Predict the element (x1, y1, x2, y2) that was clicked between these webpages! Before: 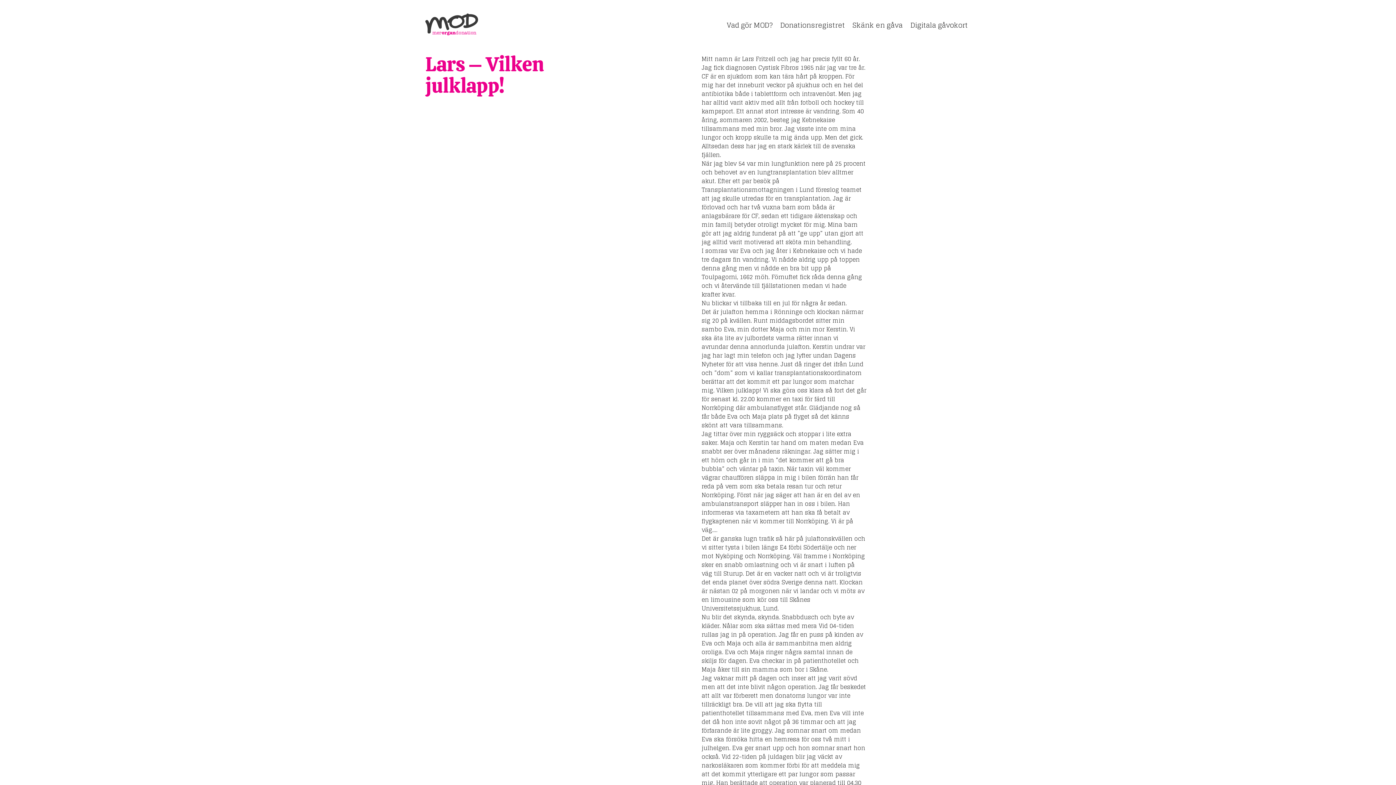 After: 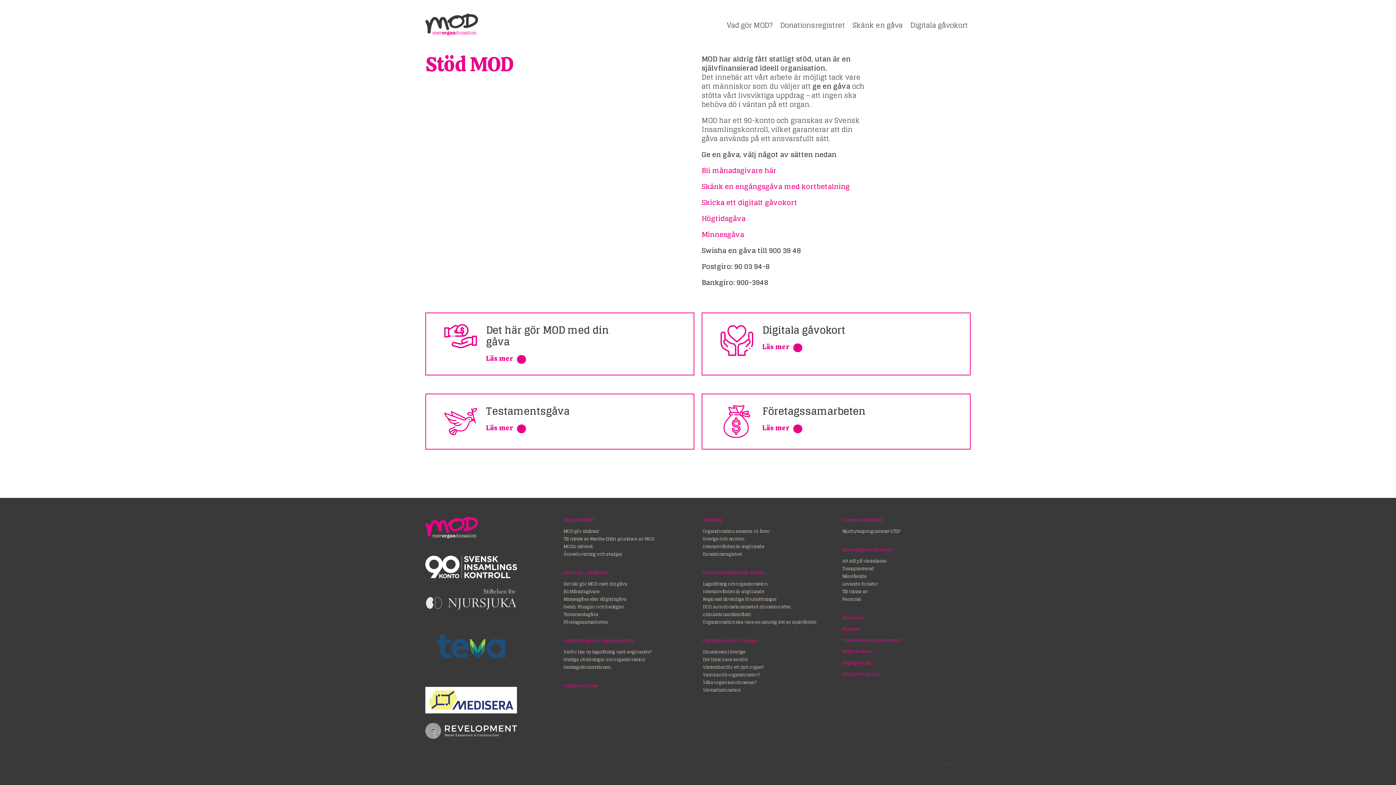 Action: label: Skänk en gåva bbox: (852, 18, 902, 31)